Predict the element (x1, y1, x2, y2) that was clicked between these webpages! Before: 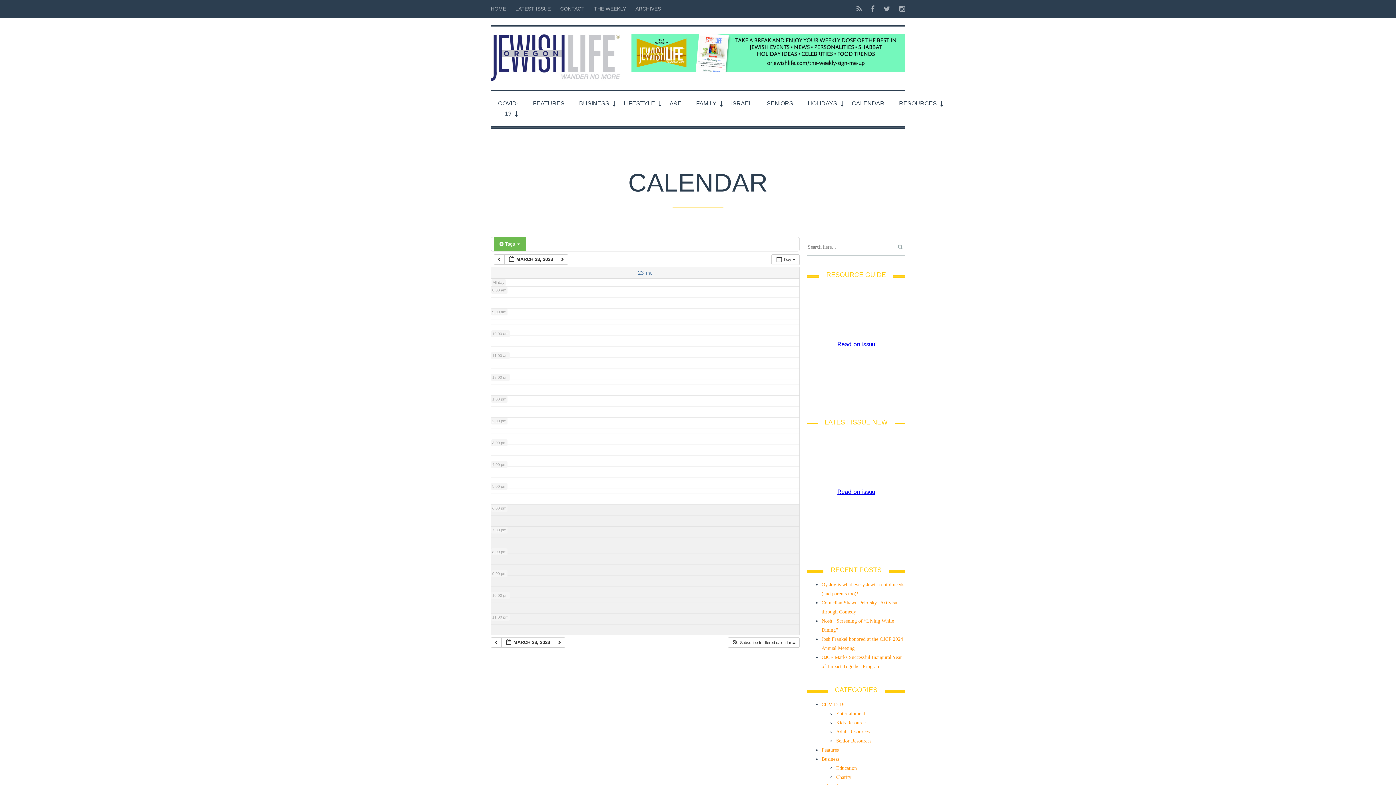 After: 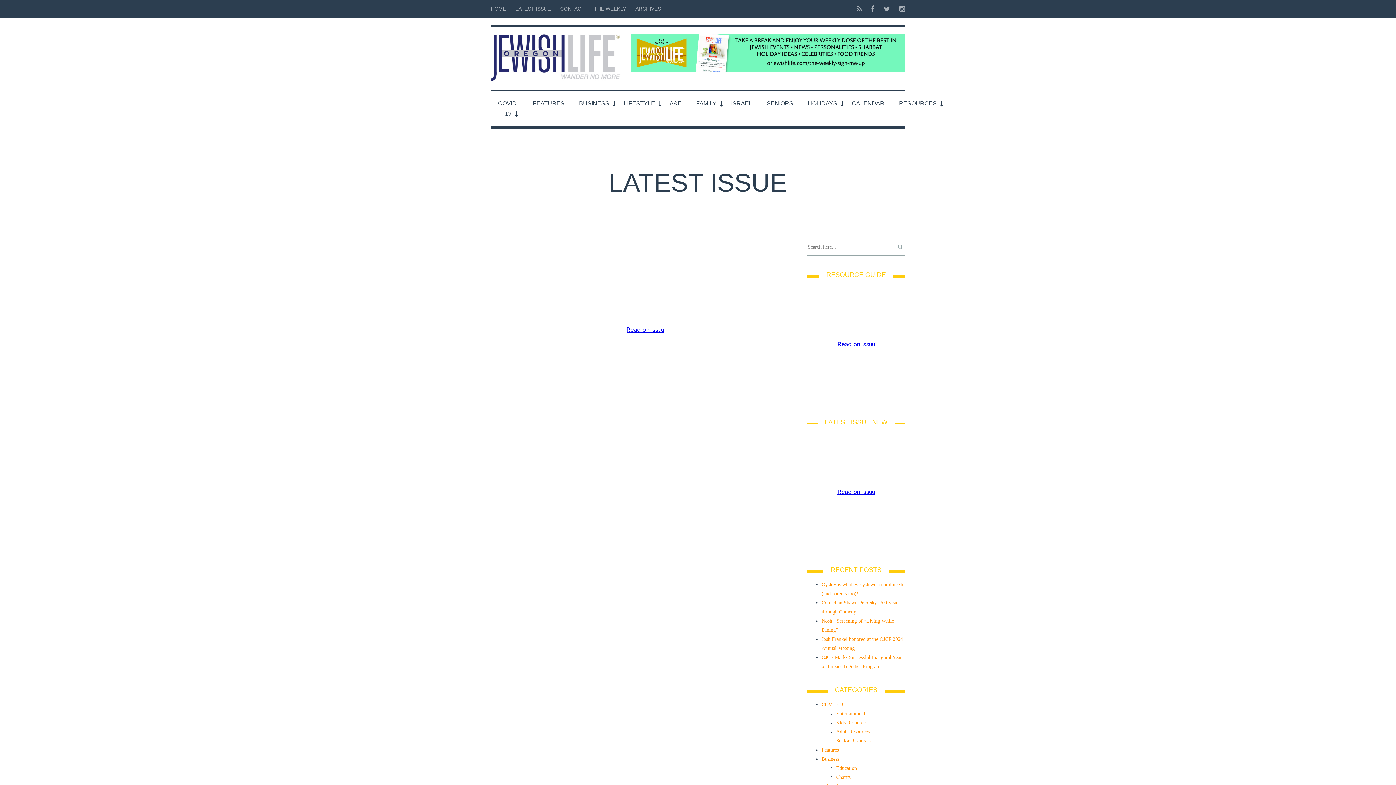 Action: bbox: (511, 0, 555, 17) label: LATEST ISSUE